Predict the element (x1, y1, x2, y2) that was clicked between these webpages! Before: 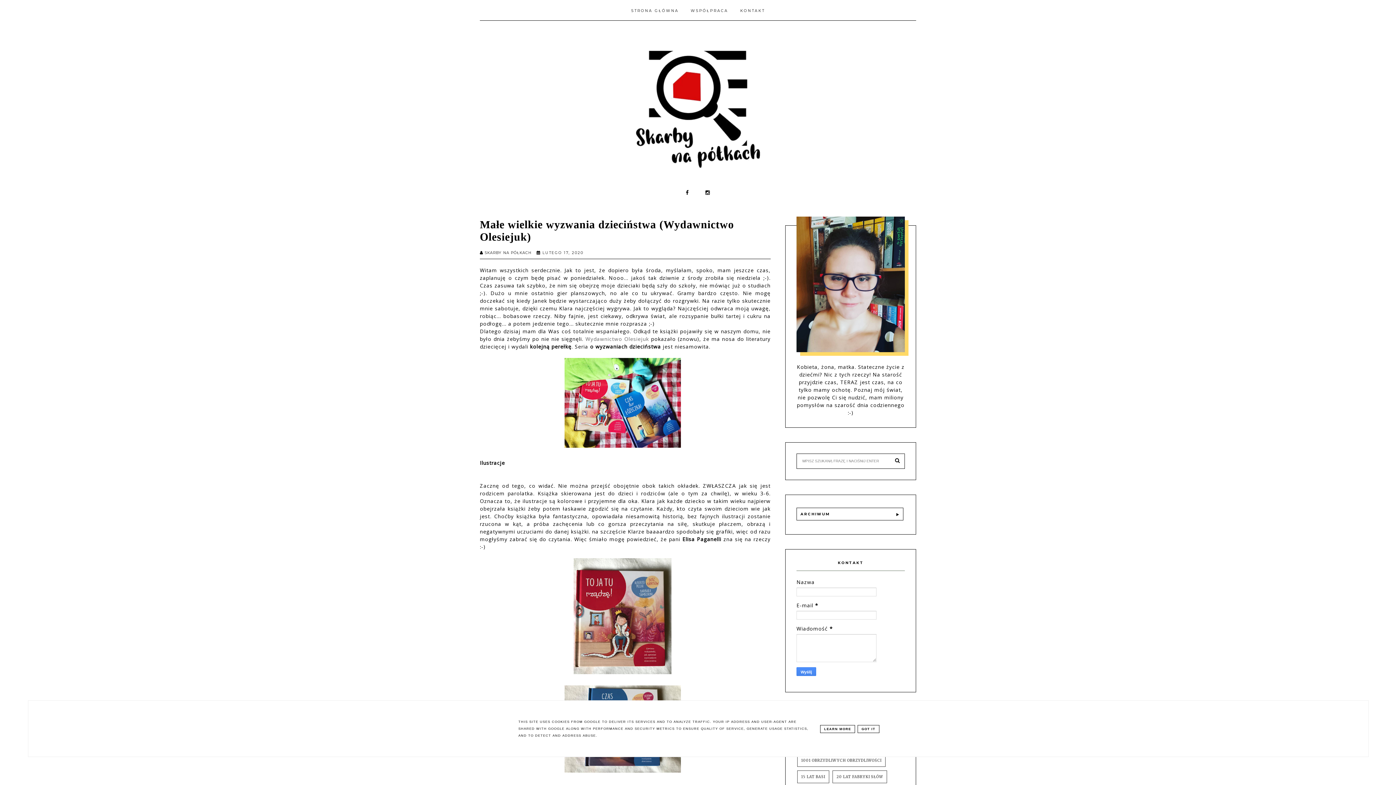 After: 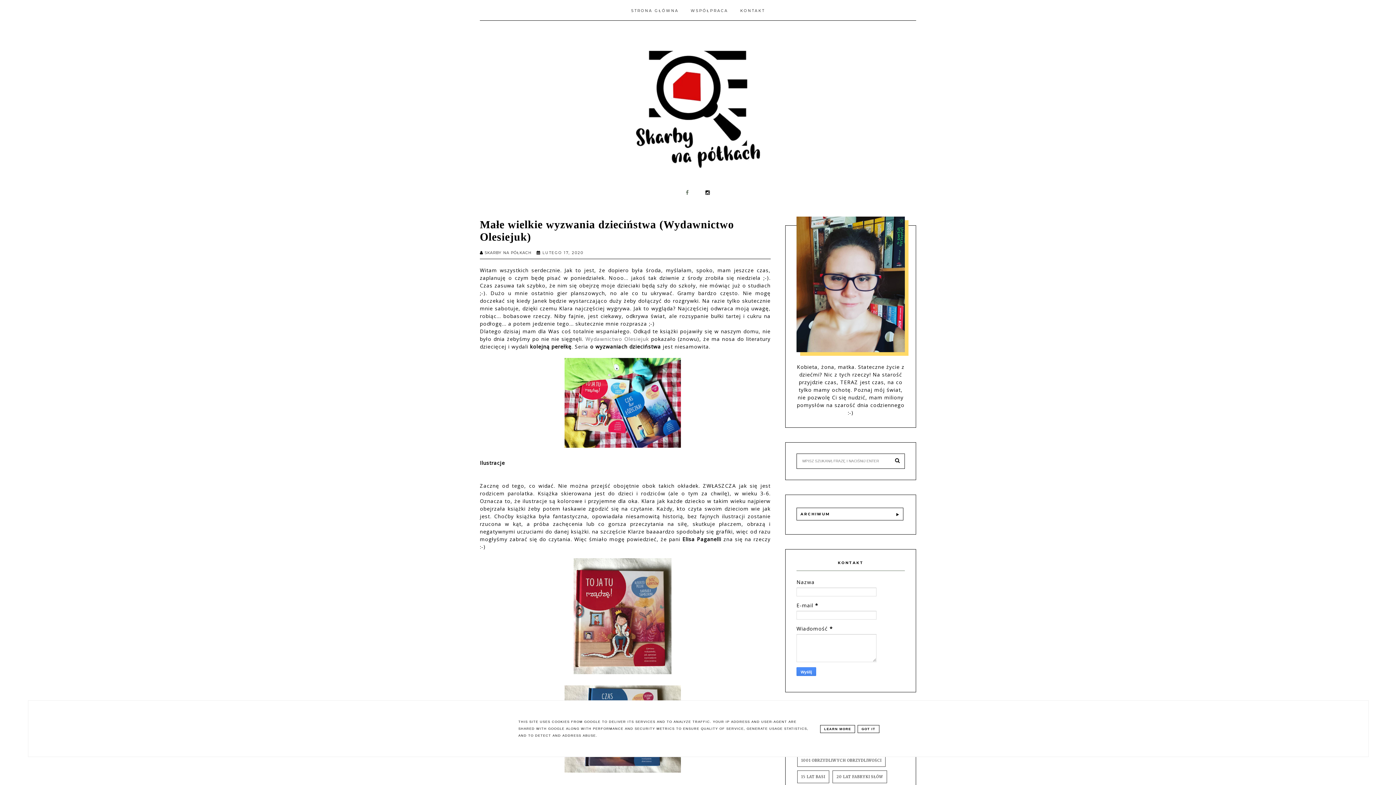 Action: bbox: (678, 189, 696, 196)